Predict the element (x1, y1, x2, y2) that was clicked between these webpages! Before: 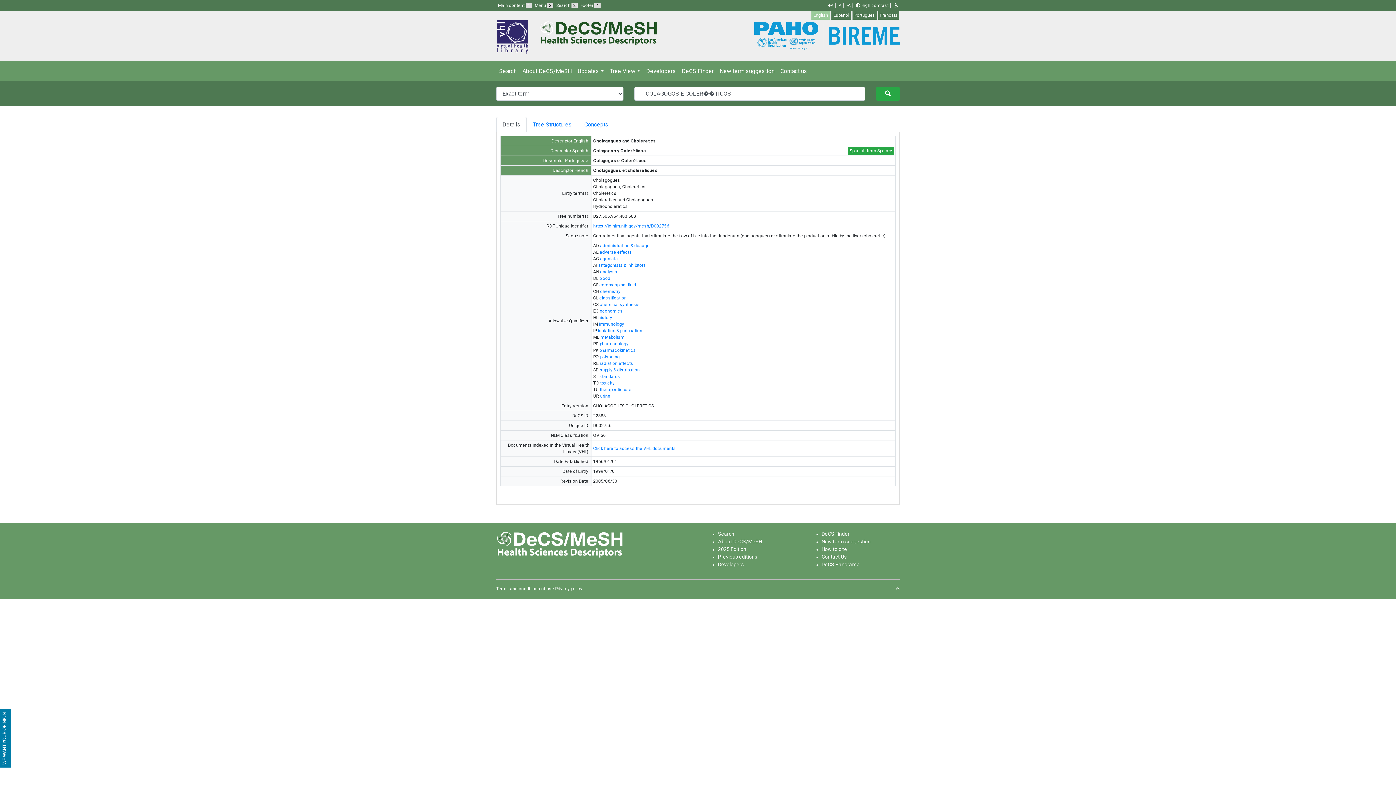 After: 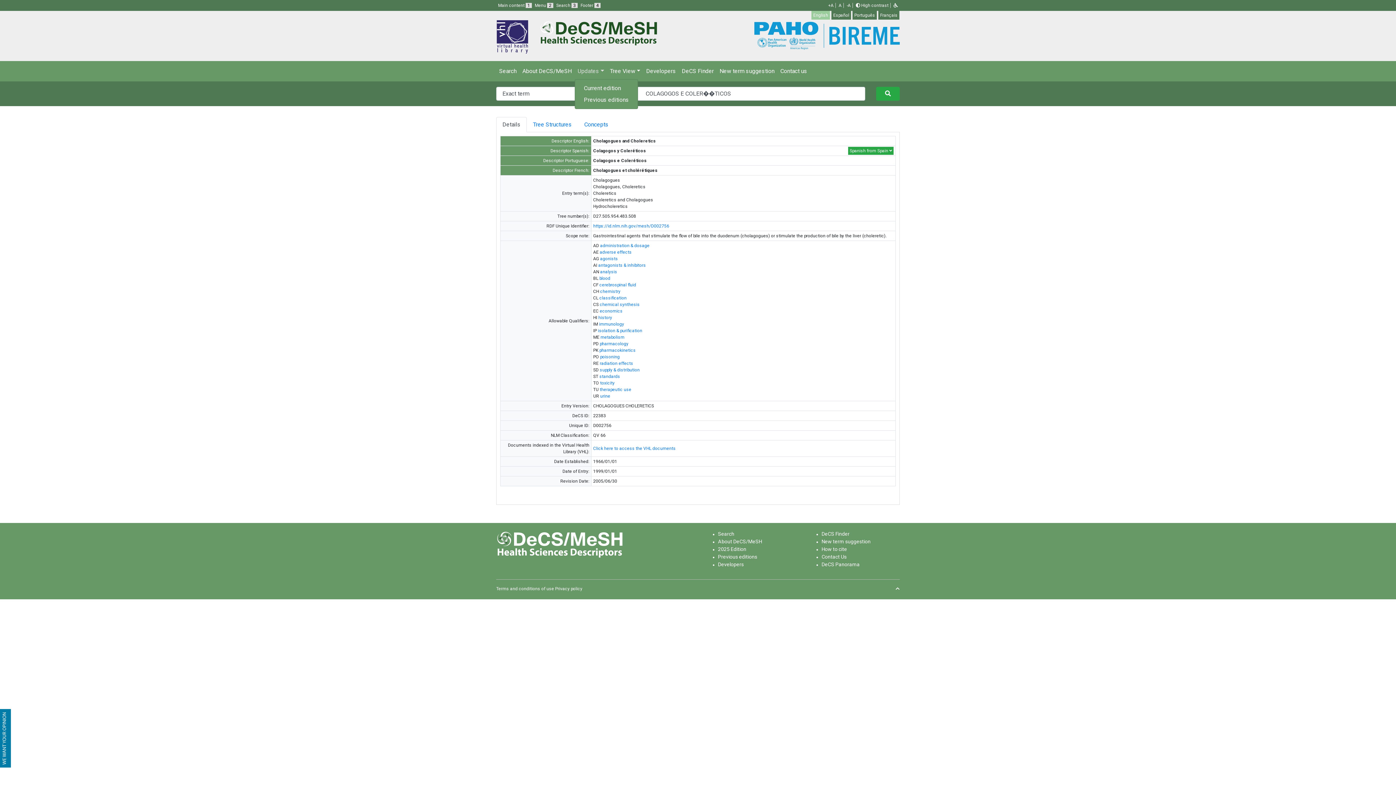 Action: bbox: (574, 63, 607, 78) label: Updates